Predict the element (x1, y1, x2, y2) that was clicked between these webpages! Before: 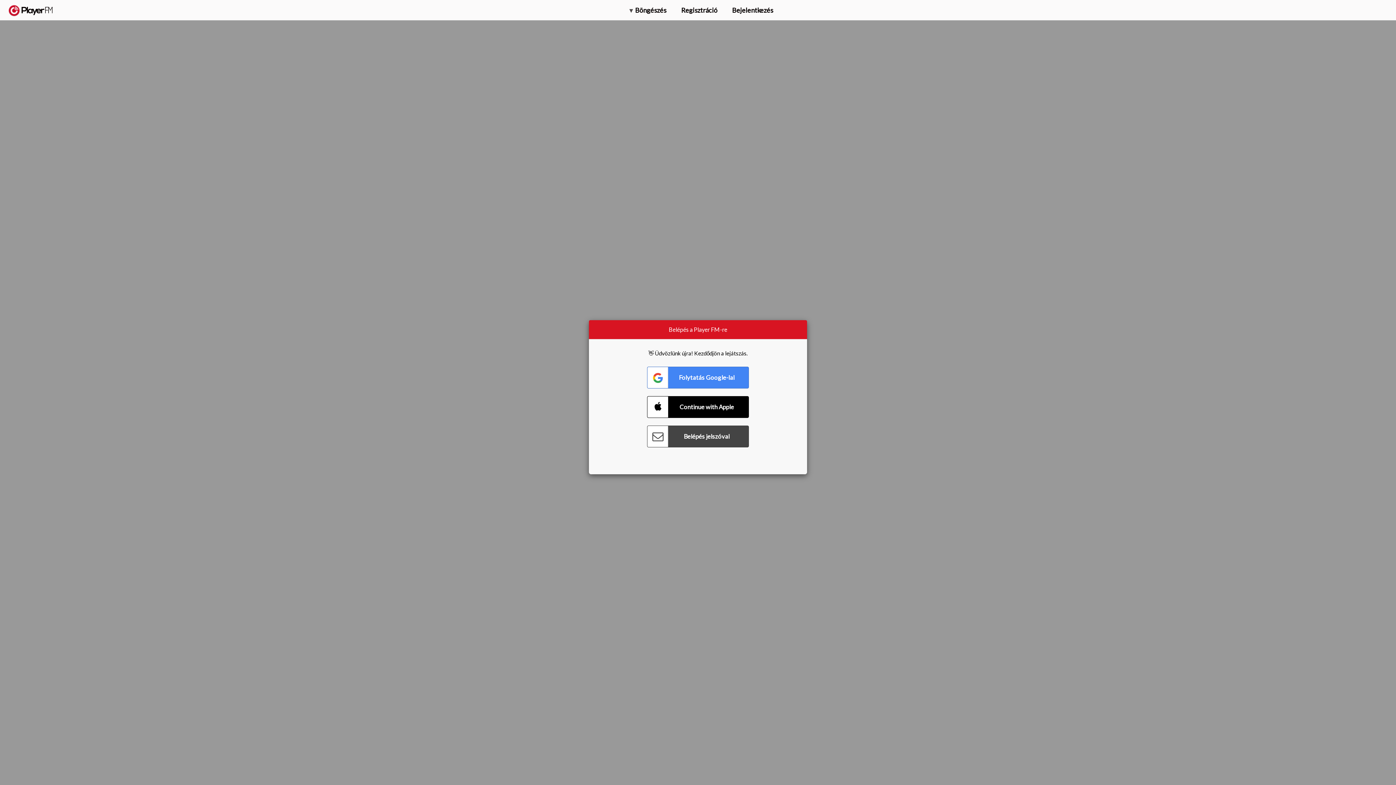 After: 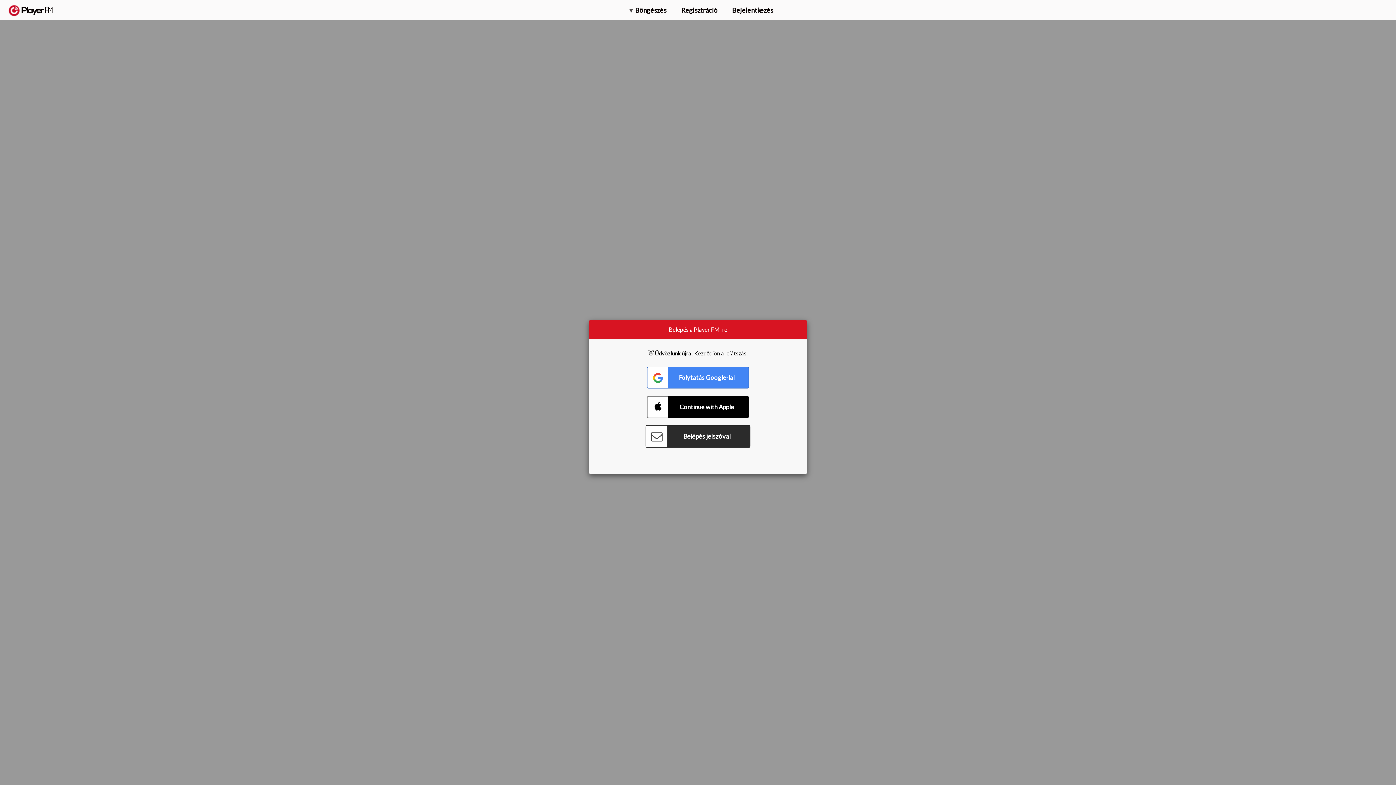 Action: bbox: (647, 425, 749, 447) label: Connect with Password